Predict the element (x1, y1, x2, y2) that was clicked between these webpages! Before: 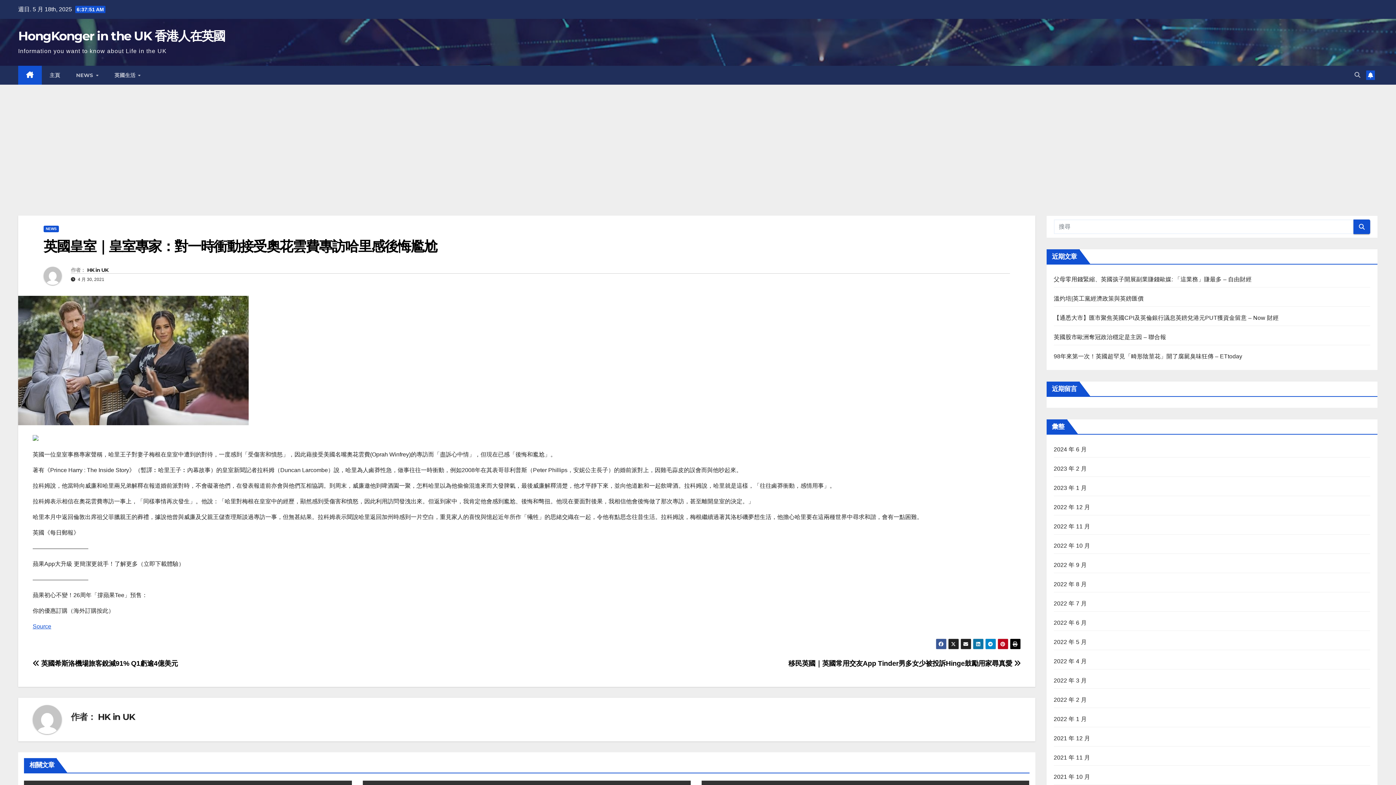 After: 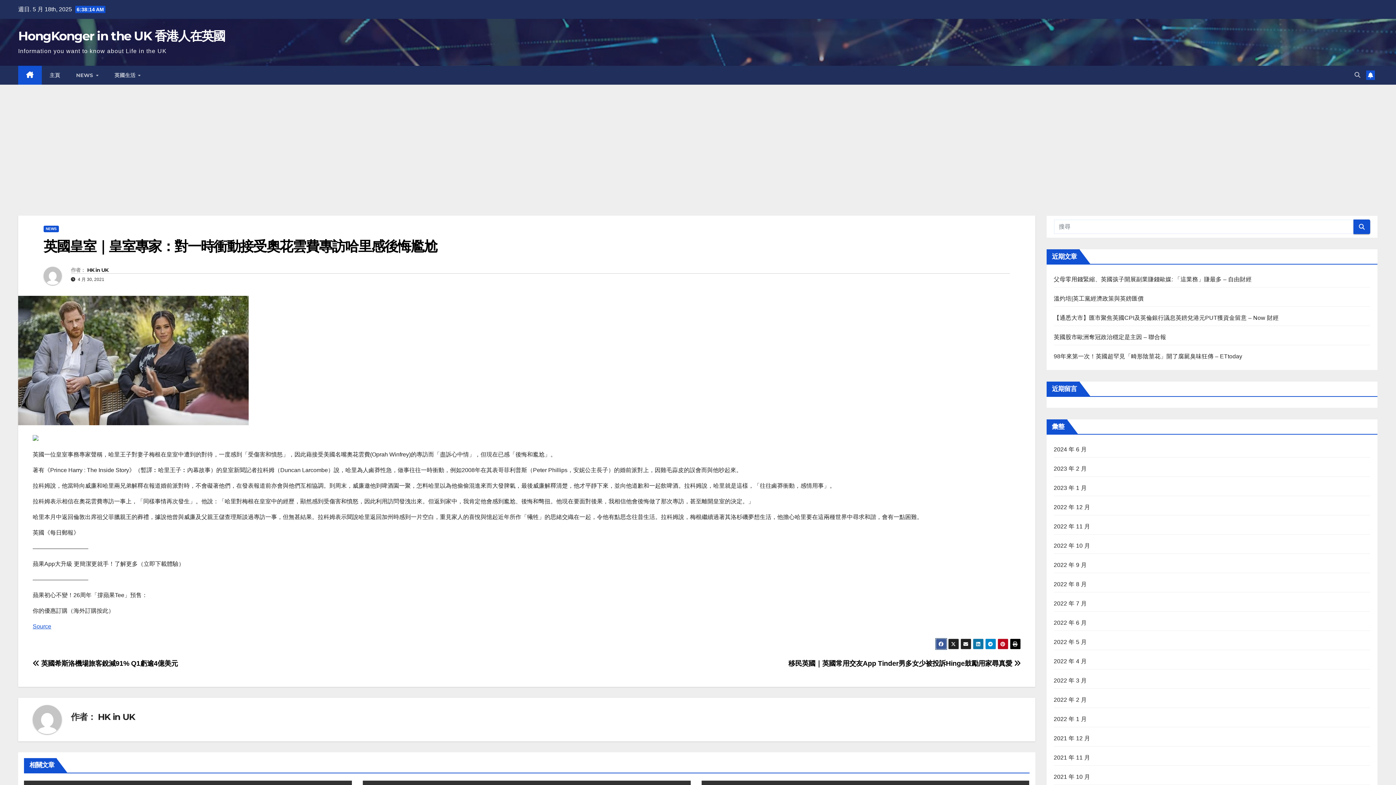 Action: bbox: (935, 639, 946, 649)